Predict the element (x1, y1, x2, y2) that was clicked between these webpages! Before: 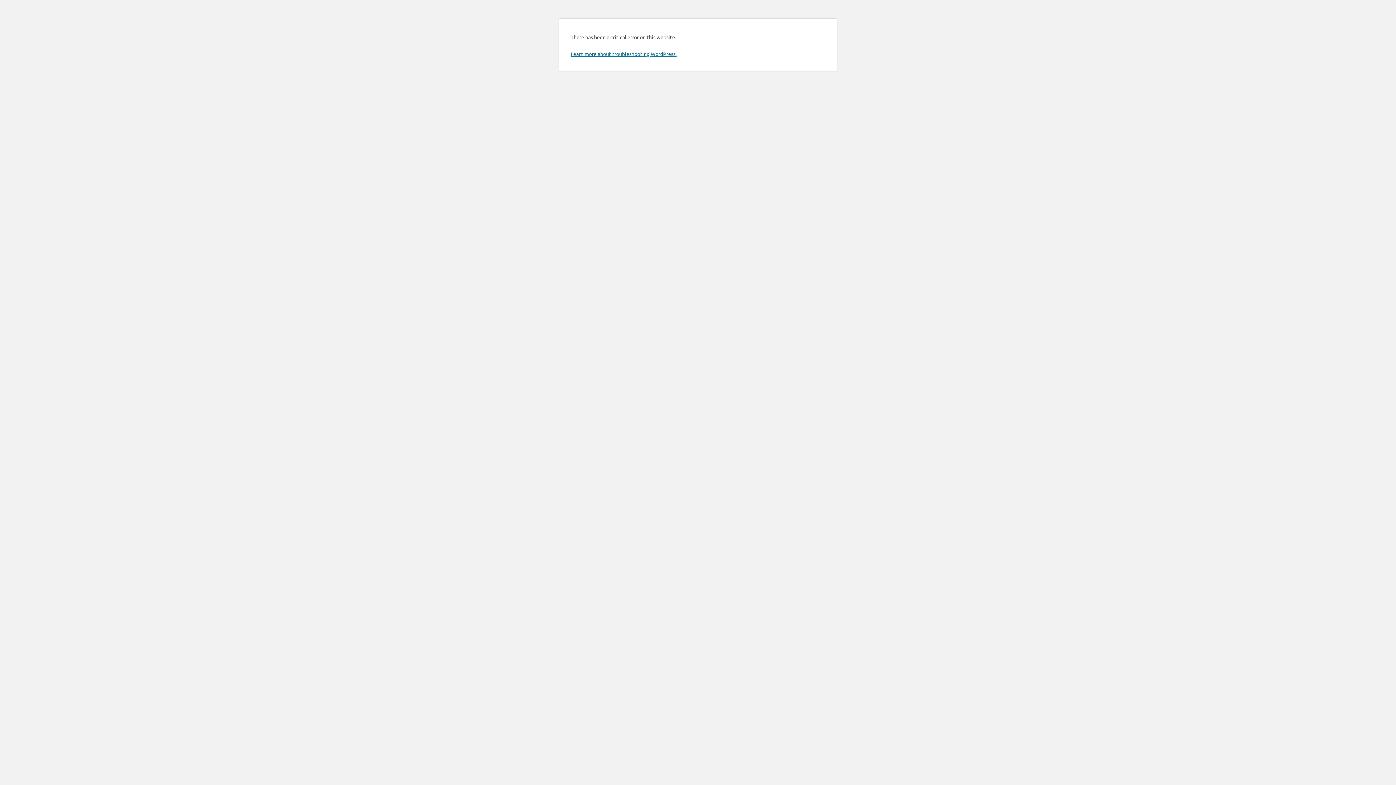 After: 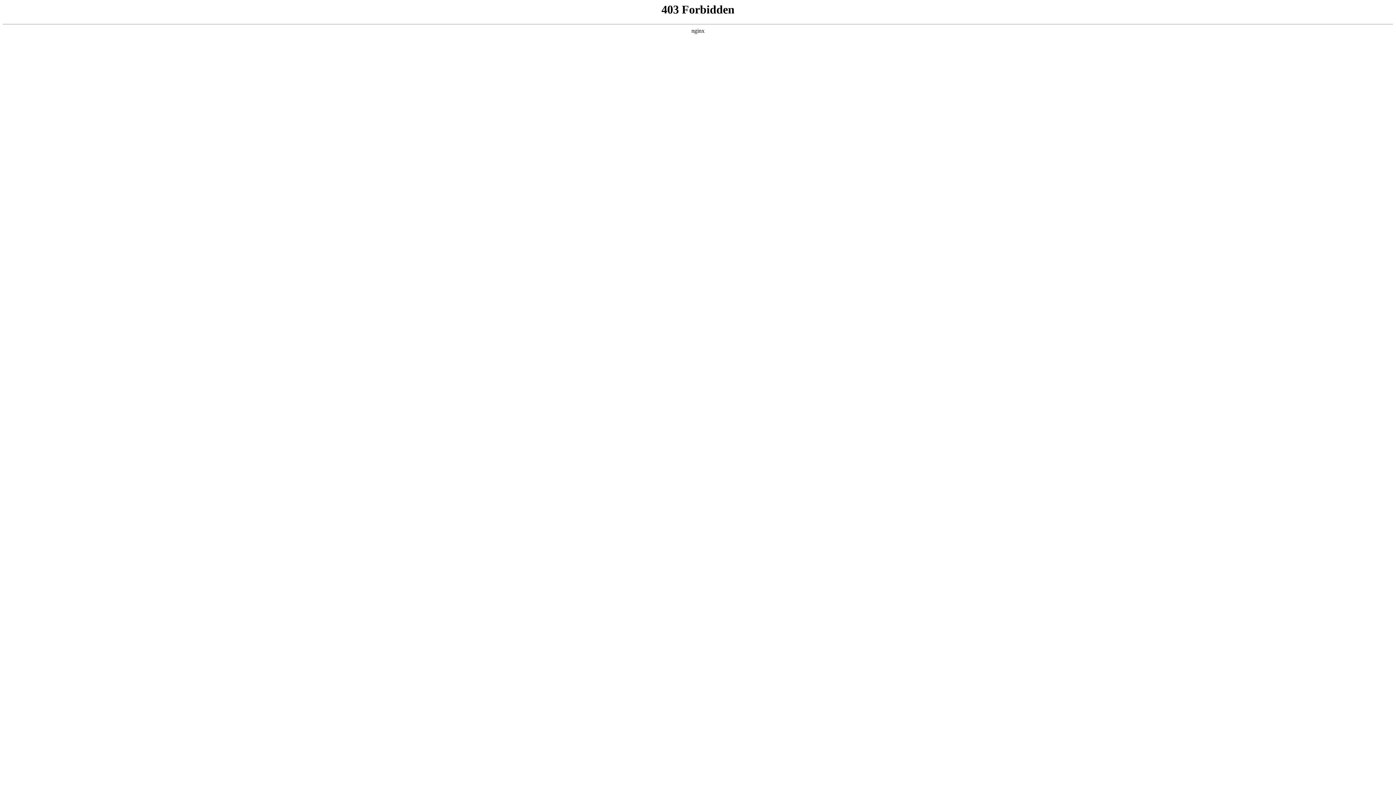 Action: label: Learn more about troubleshooting WordPress. bbox: (570, 50, 676, 57)